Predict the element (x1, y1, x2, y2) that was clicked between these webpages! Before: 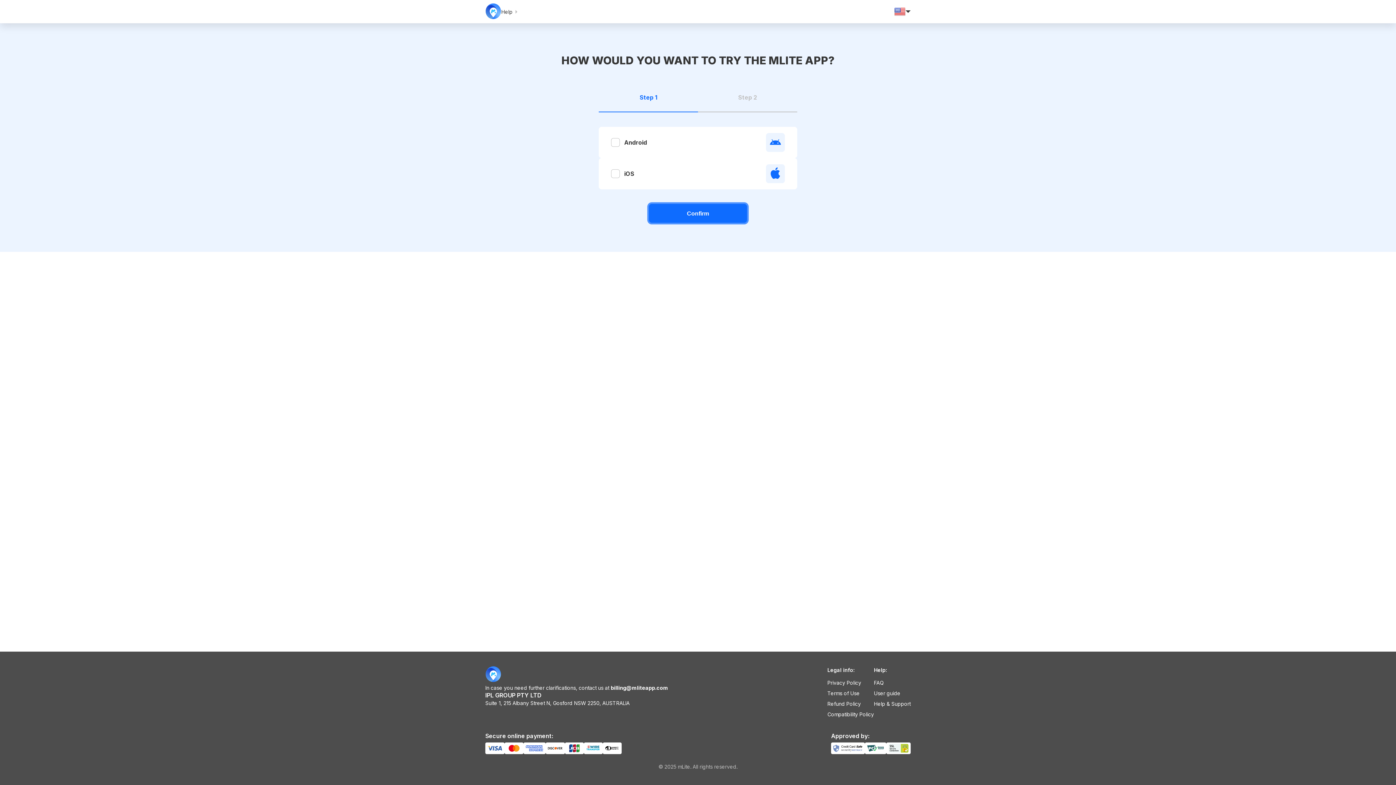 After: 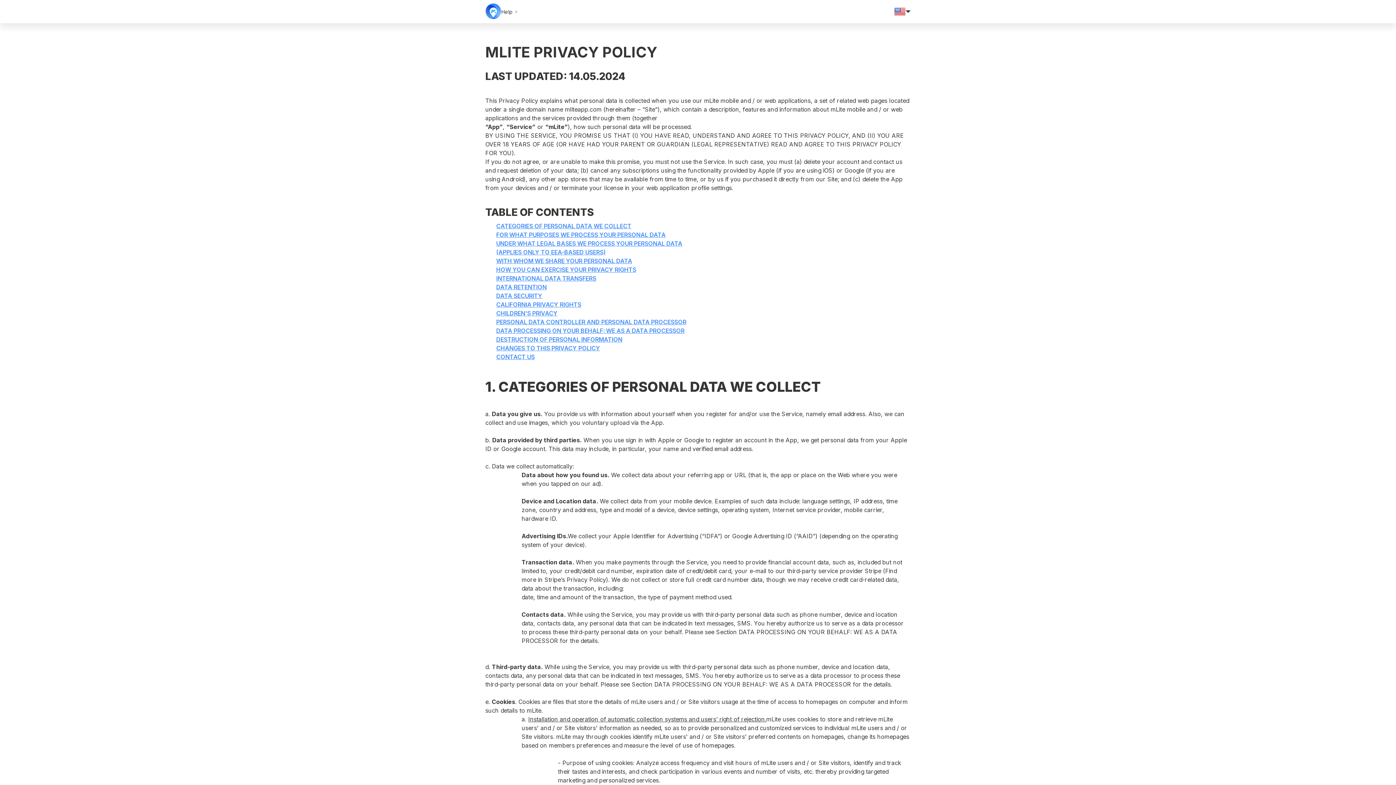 Action: bbox: (827, 680, 861, 686) label: Privacy Policy